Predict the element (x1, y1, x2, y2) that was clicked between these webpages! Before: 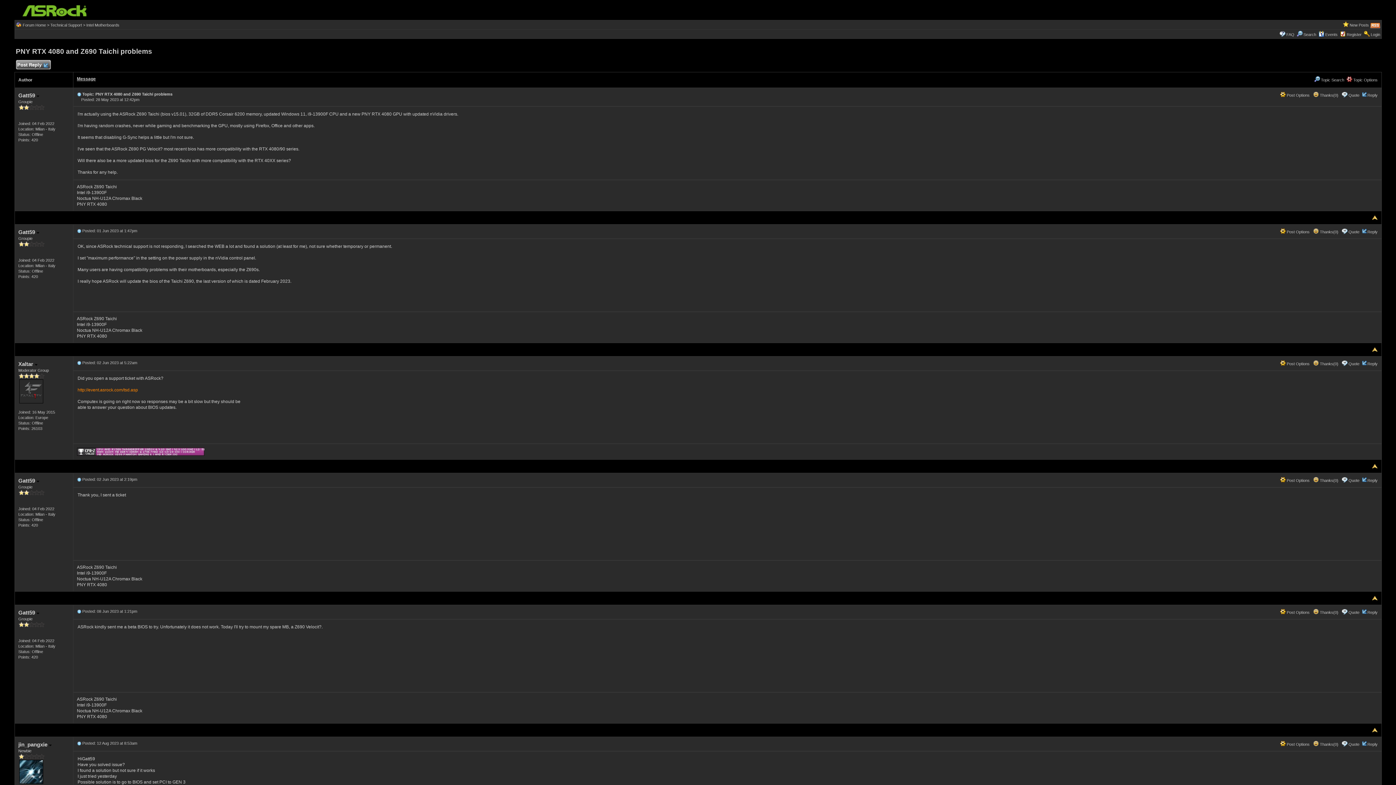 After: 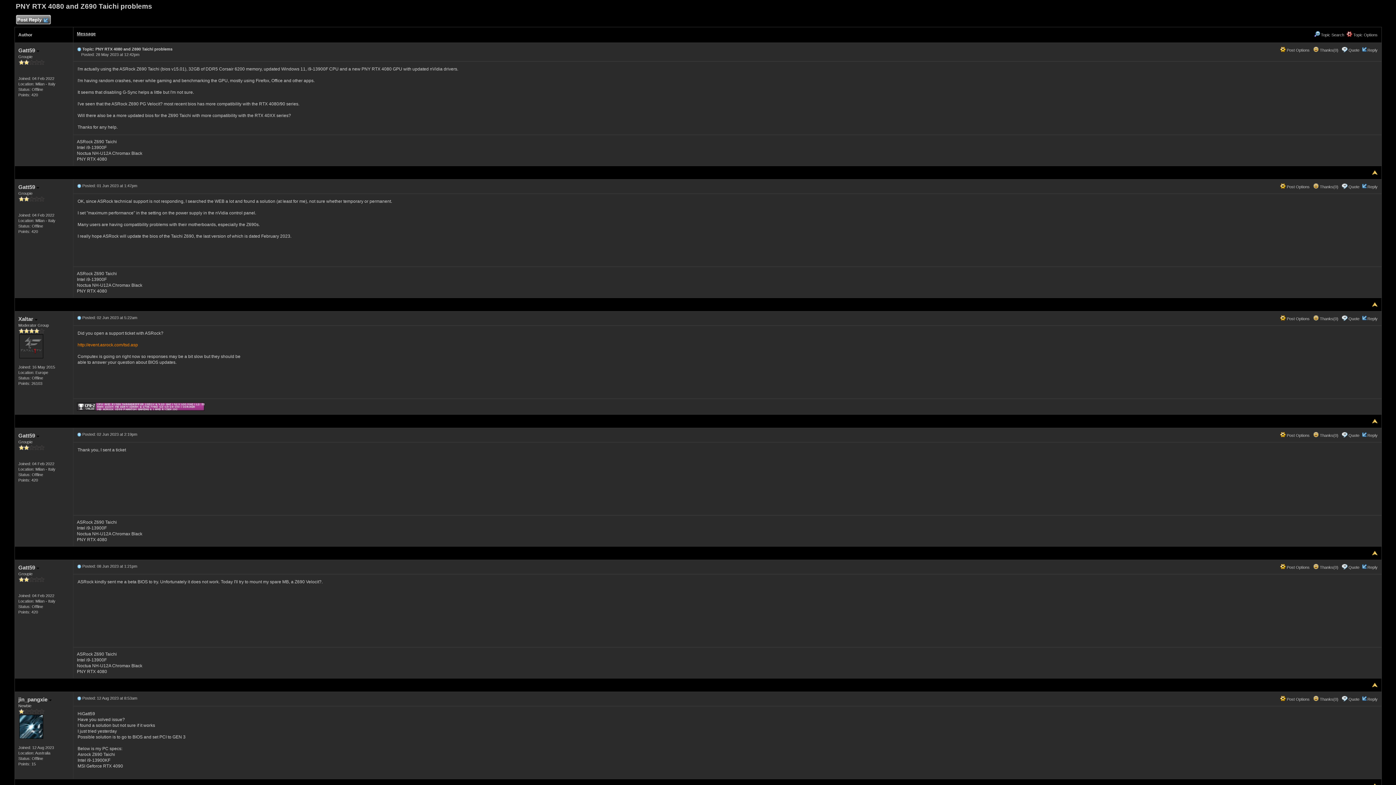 Action: bbox: (1372, 214, 1378, 220)